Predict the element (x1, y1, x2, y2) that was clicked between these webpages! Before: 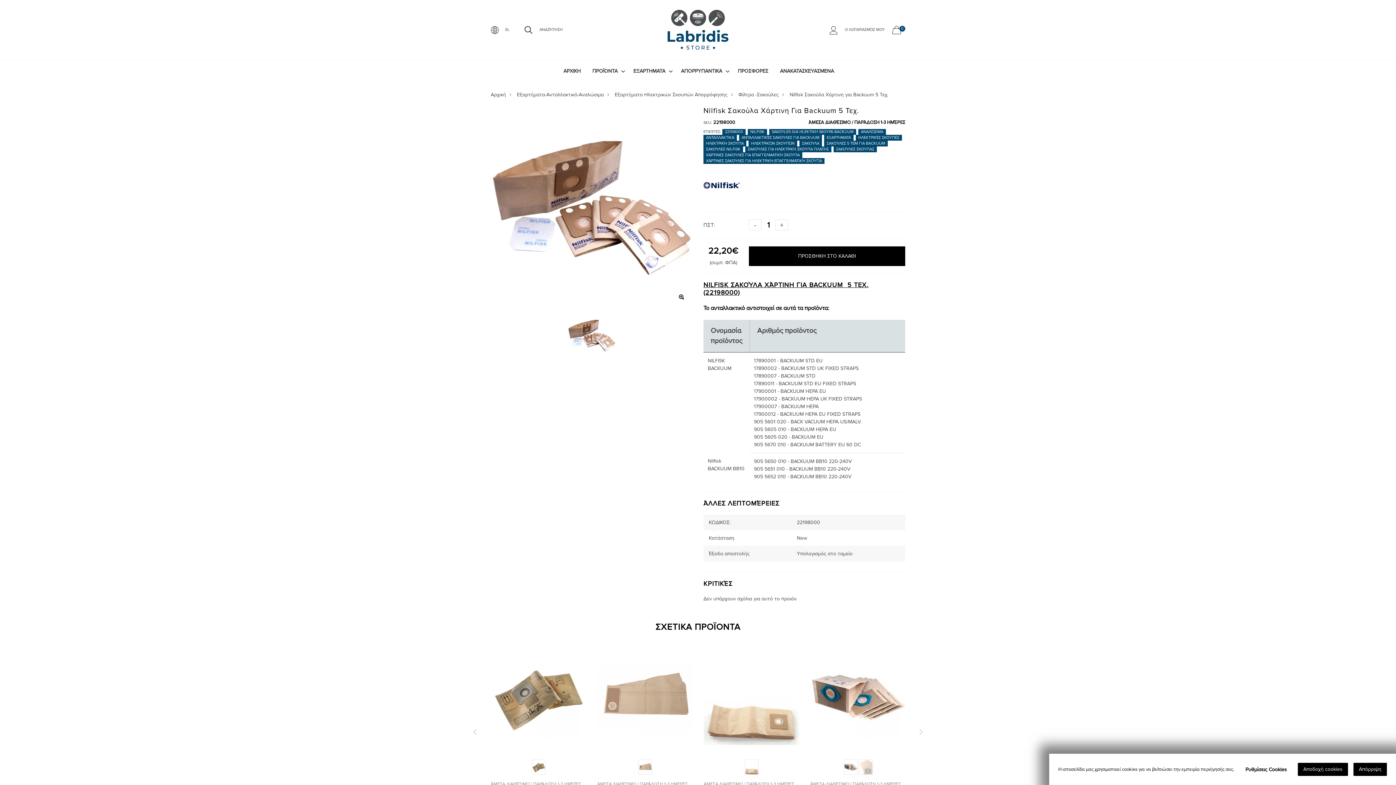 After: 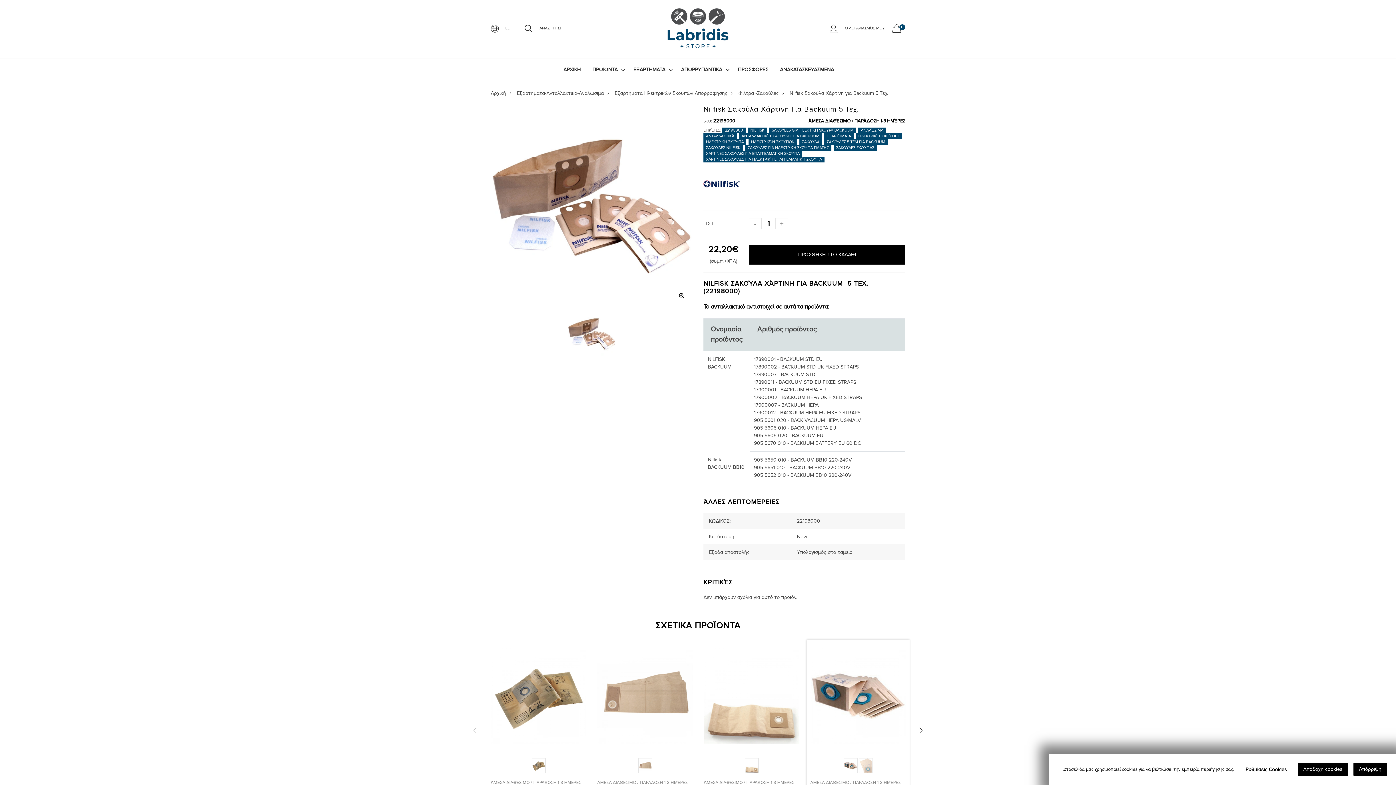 Action: bbox: (810, 781, 901, 787) label: ΆΜΕΣΑ ΔΙΑΘΈΣΙΜΟ / ΠΑΡΆΔΟΣΗ 1-3 ΗΜΈΡΕΣ